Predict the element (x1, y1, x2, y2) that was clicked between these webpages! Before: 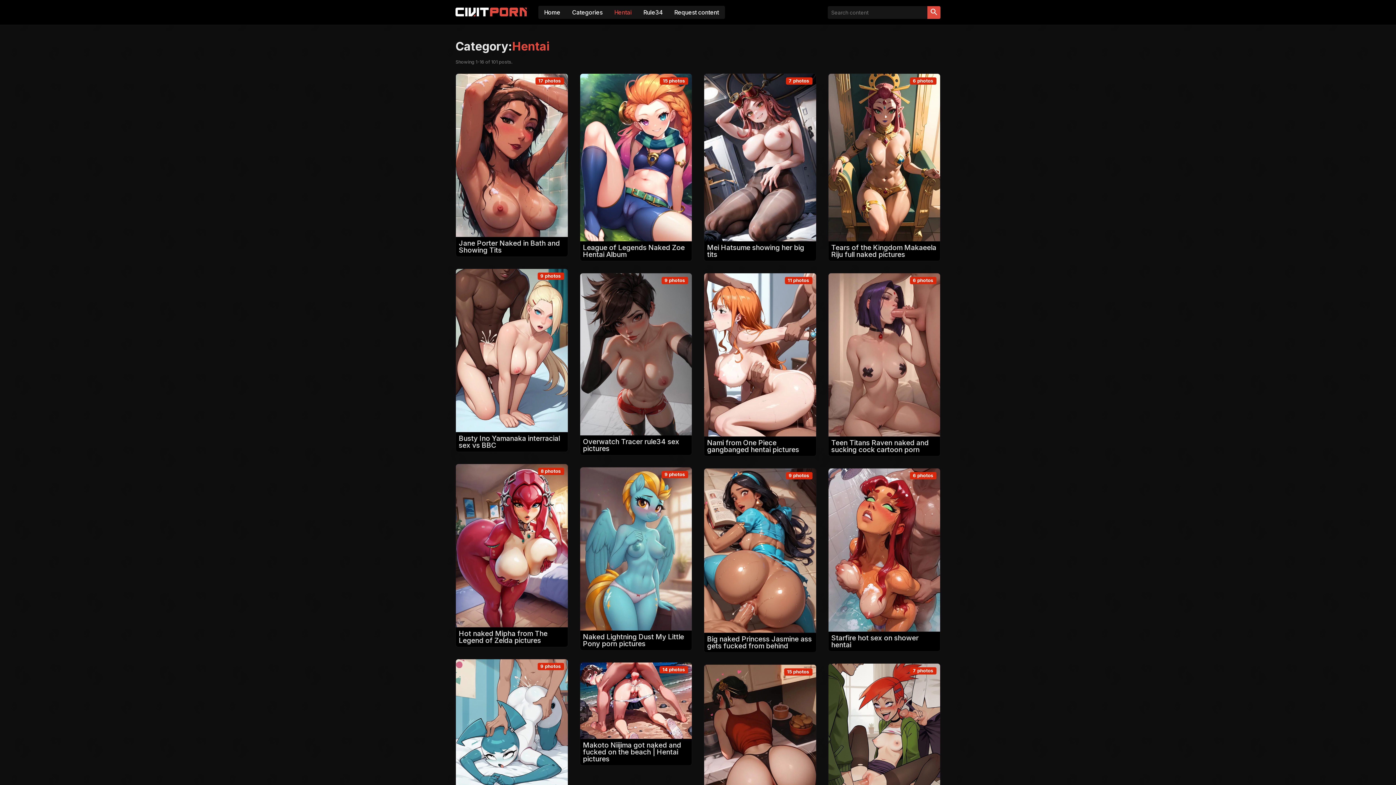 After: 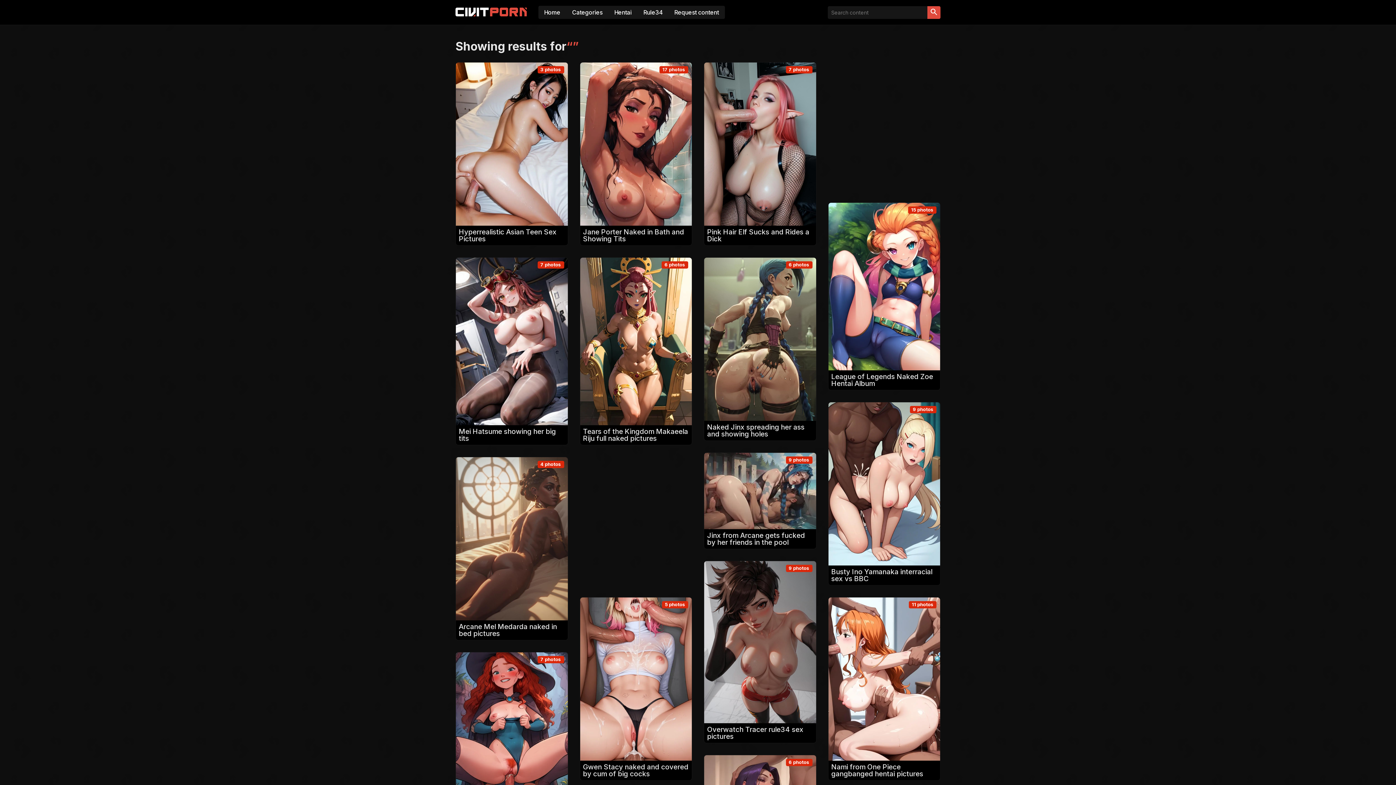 Action: label: search bbox: (927, 6, 940, 18)